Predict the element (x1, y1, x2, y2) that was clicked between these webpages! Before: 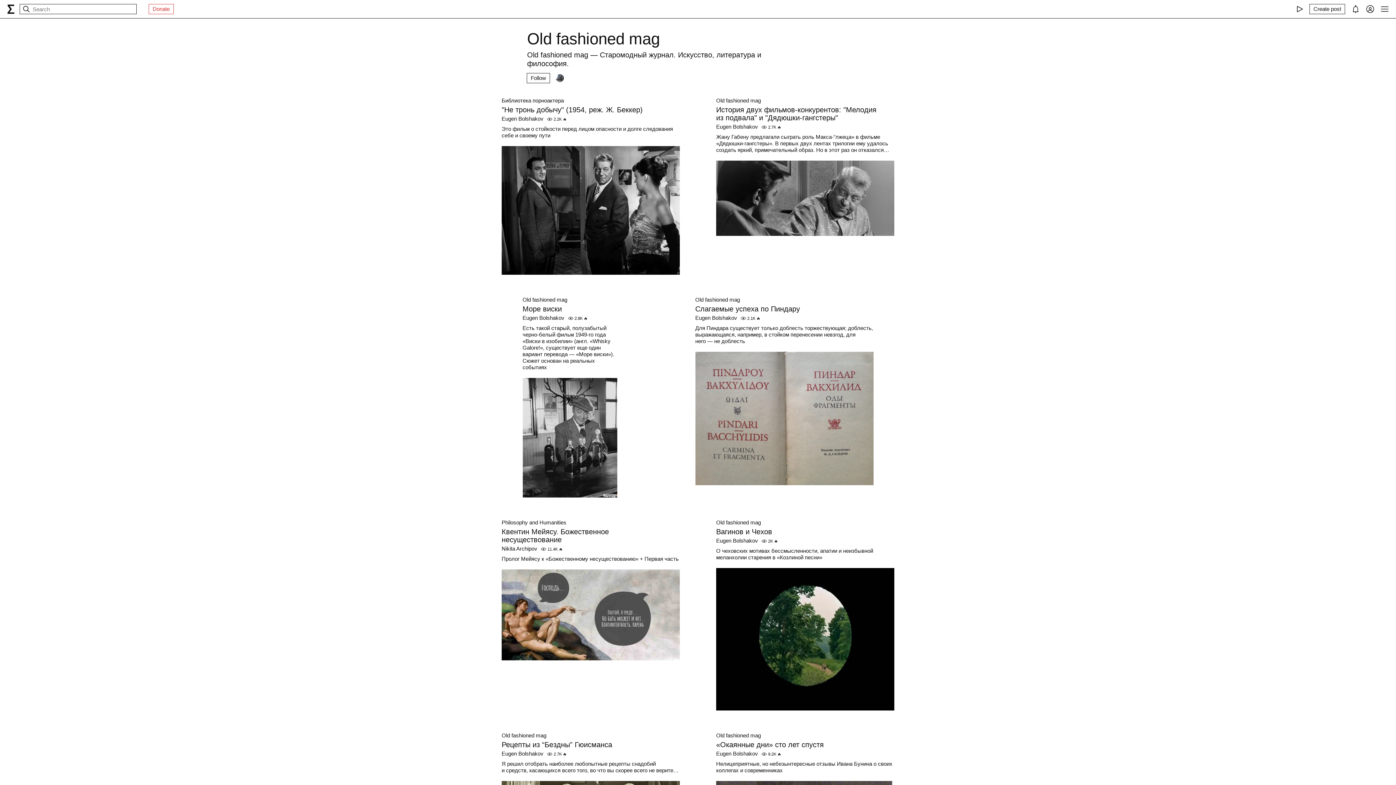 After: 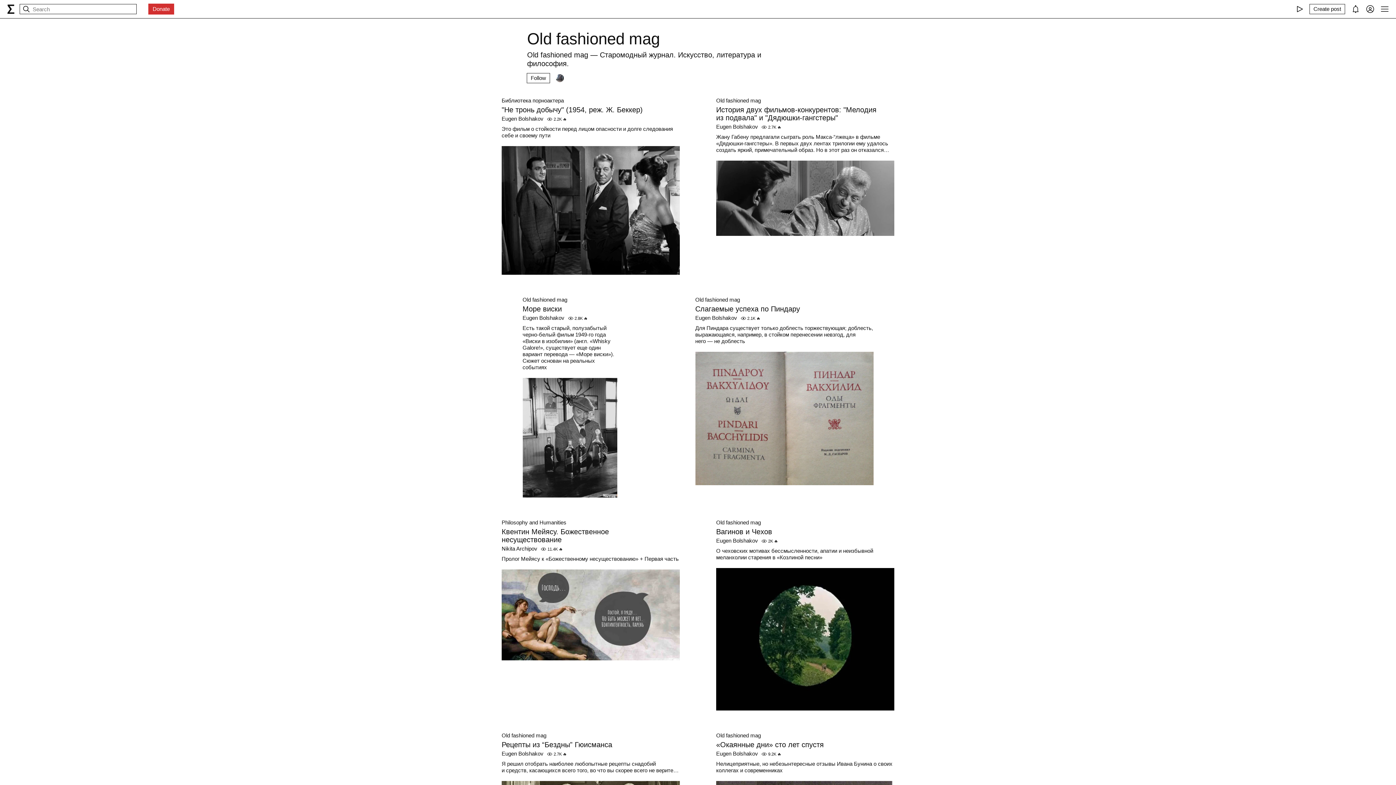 Action: label: Donate bbox: (149, 4, 173, 13)